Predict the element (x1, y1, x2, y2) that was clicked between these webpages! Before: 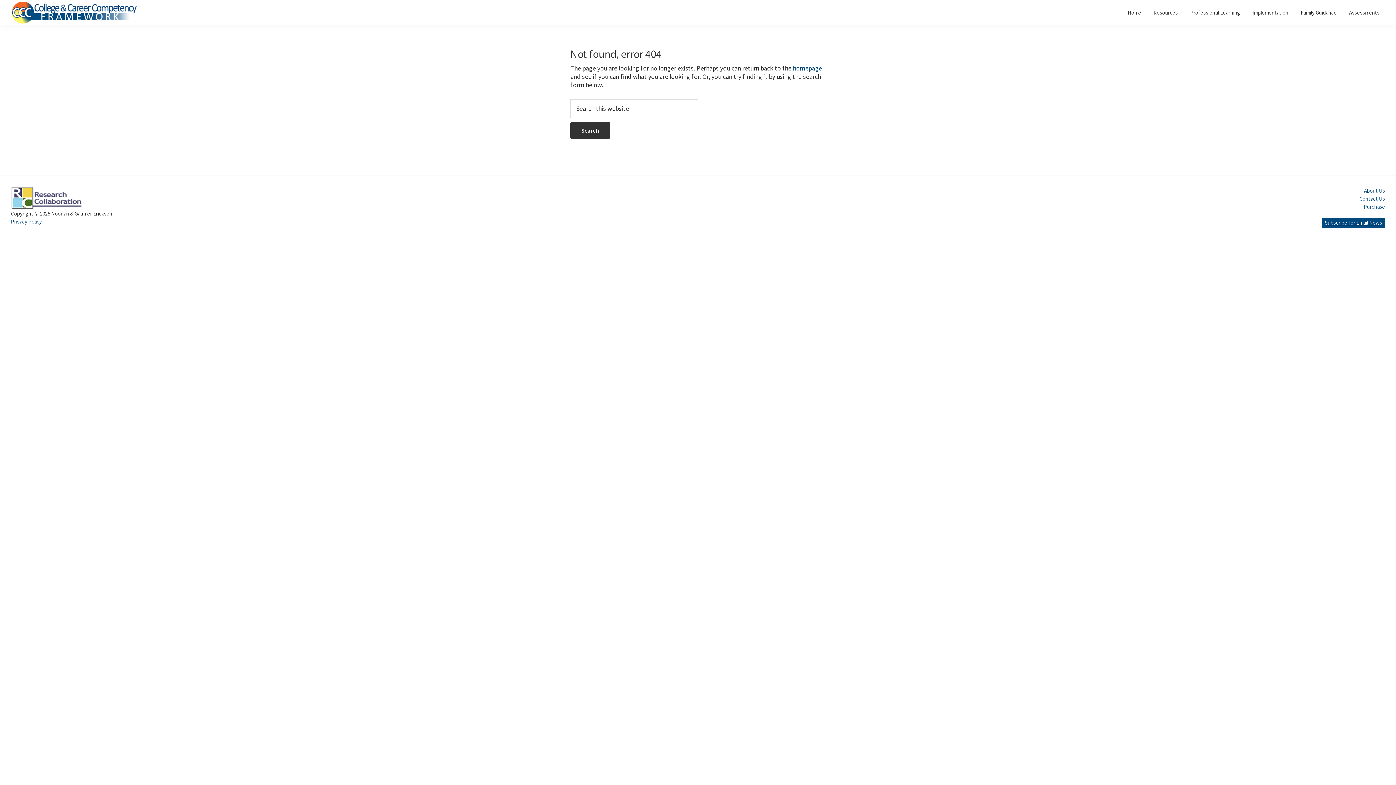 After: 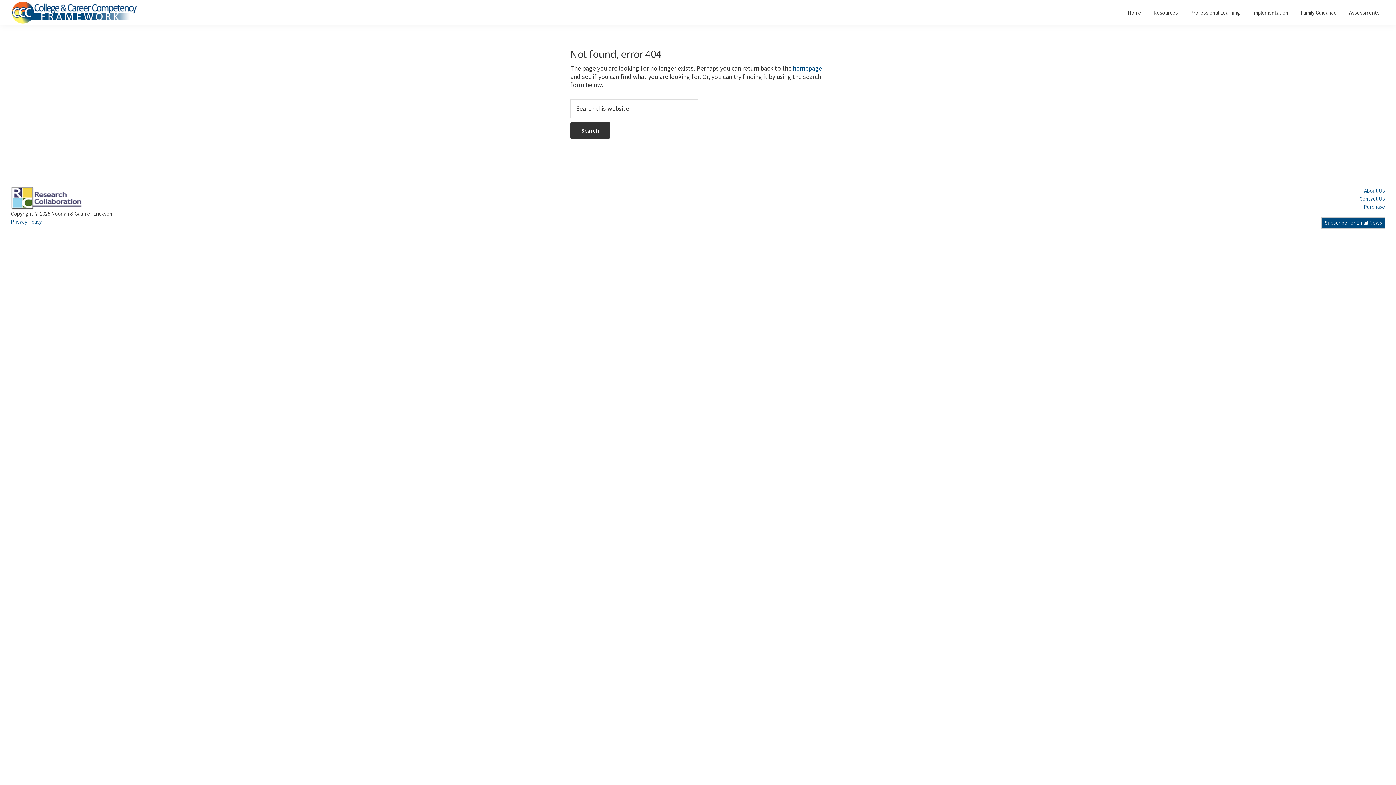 Action: label: Subscribe for Email News bbox: (1322, 217, 1385, 228)